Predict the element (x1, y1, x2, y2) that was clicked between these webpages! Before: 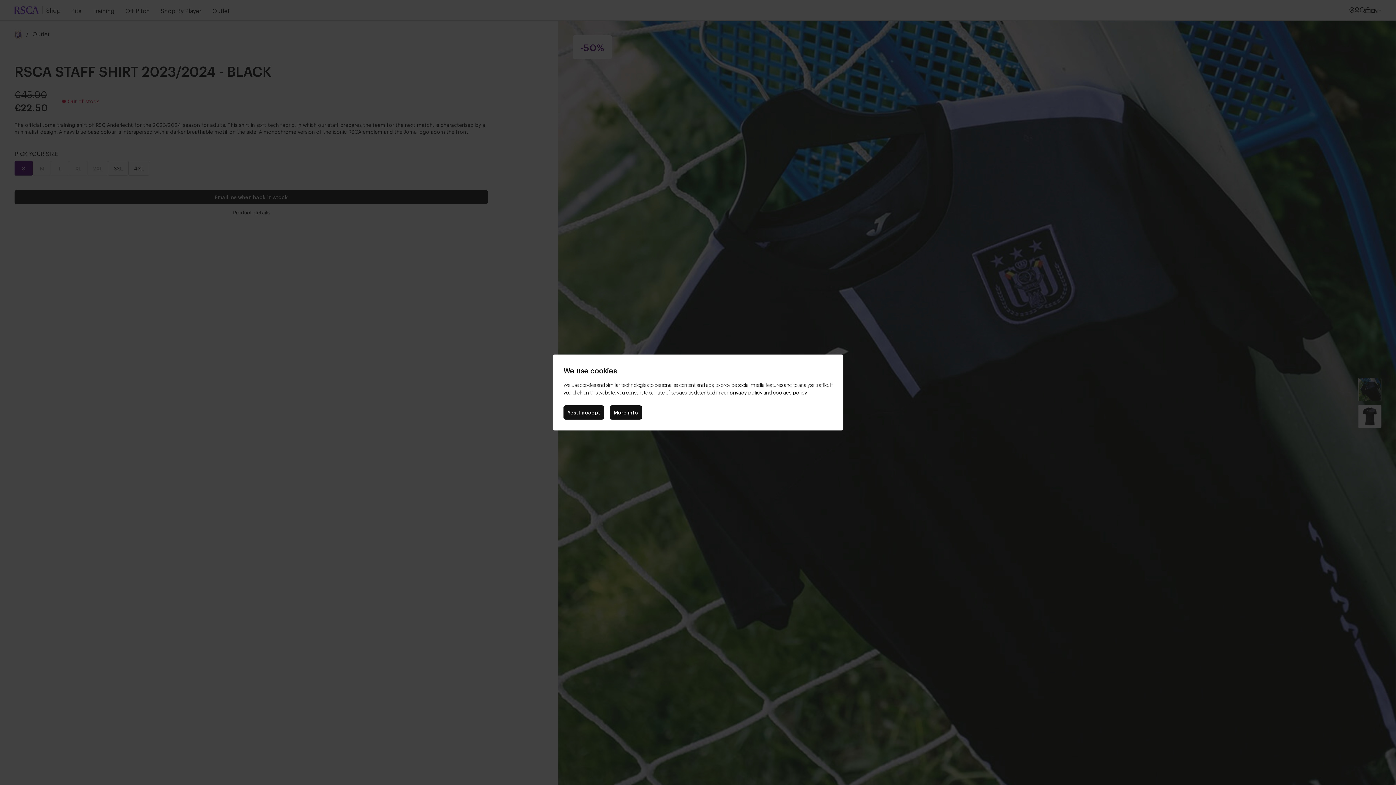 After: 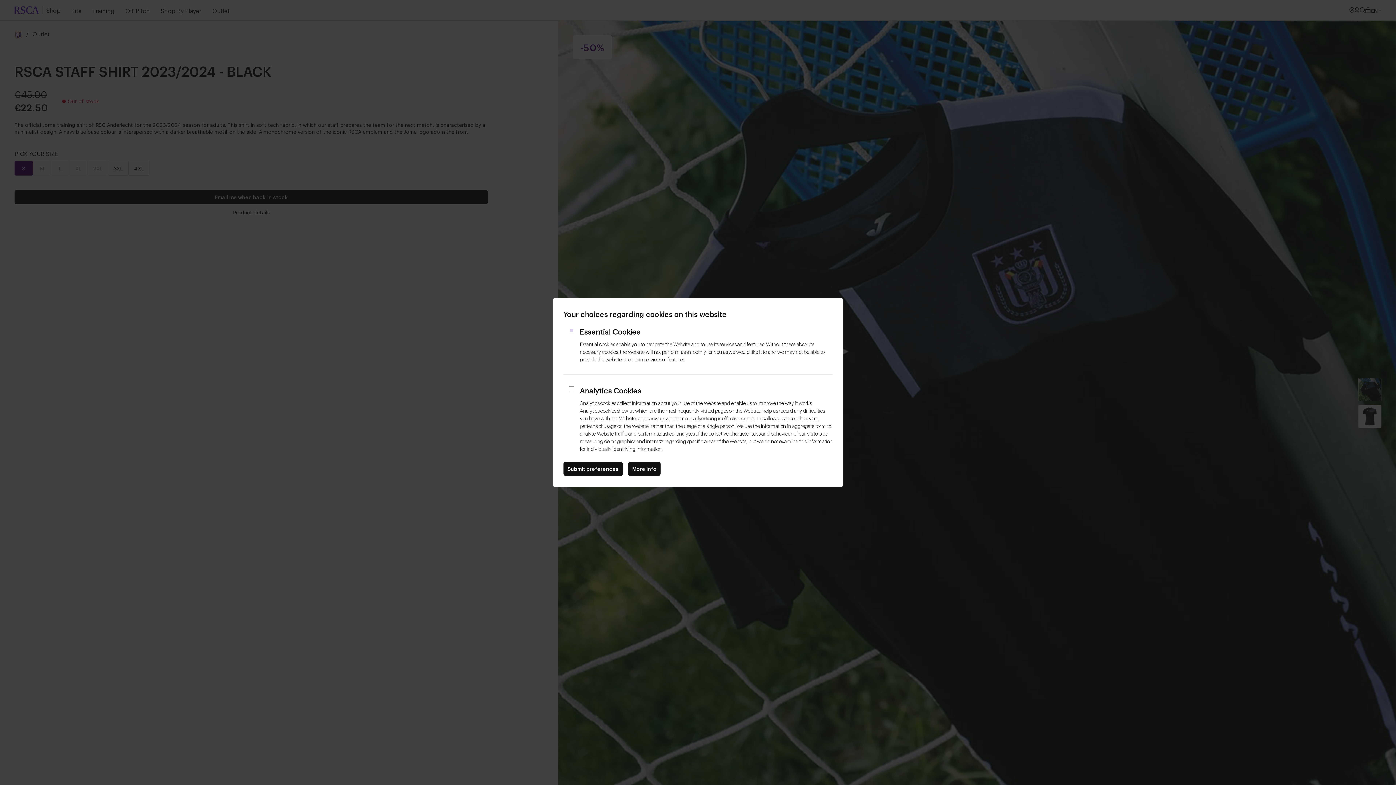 Action: label: More info bbox: (609, 405, 642, 419)